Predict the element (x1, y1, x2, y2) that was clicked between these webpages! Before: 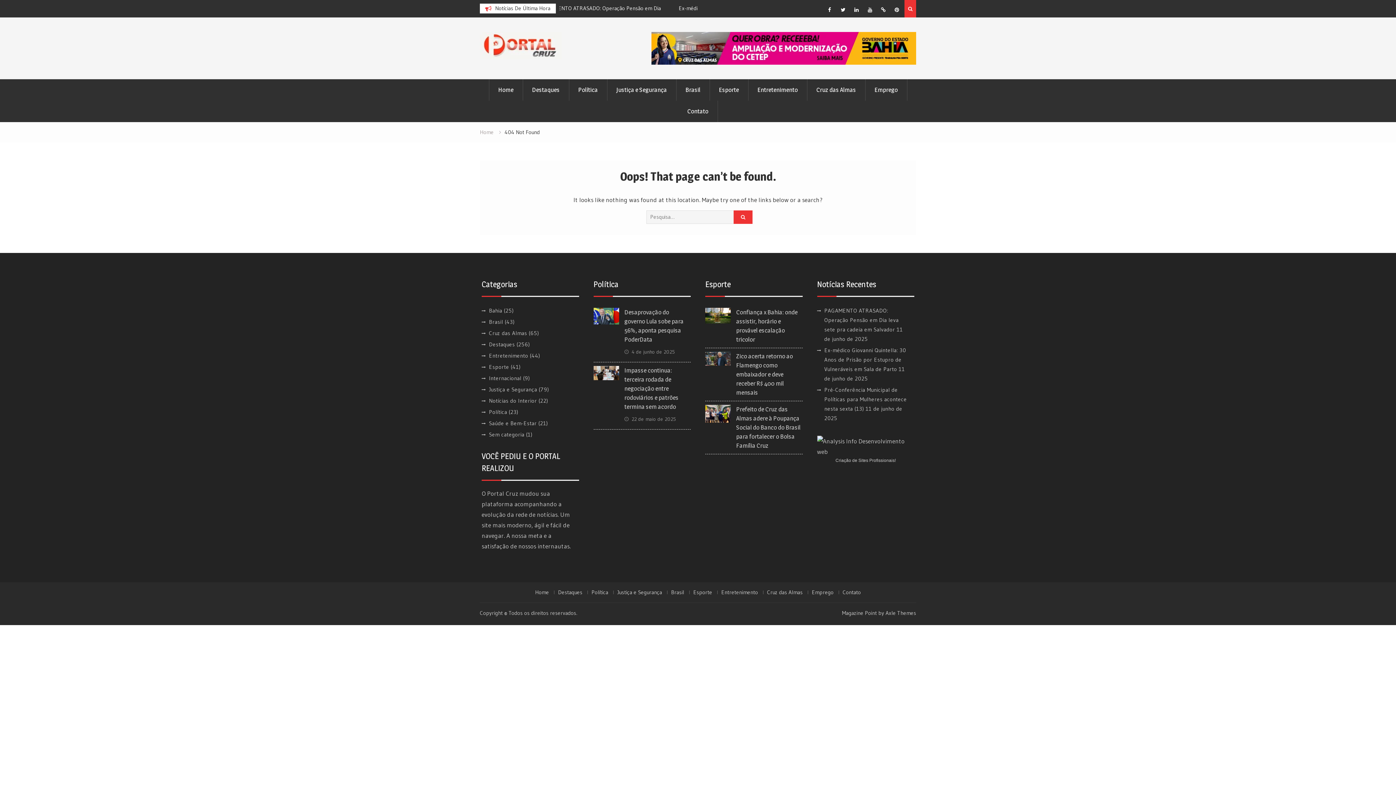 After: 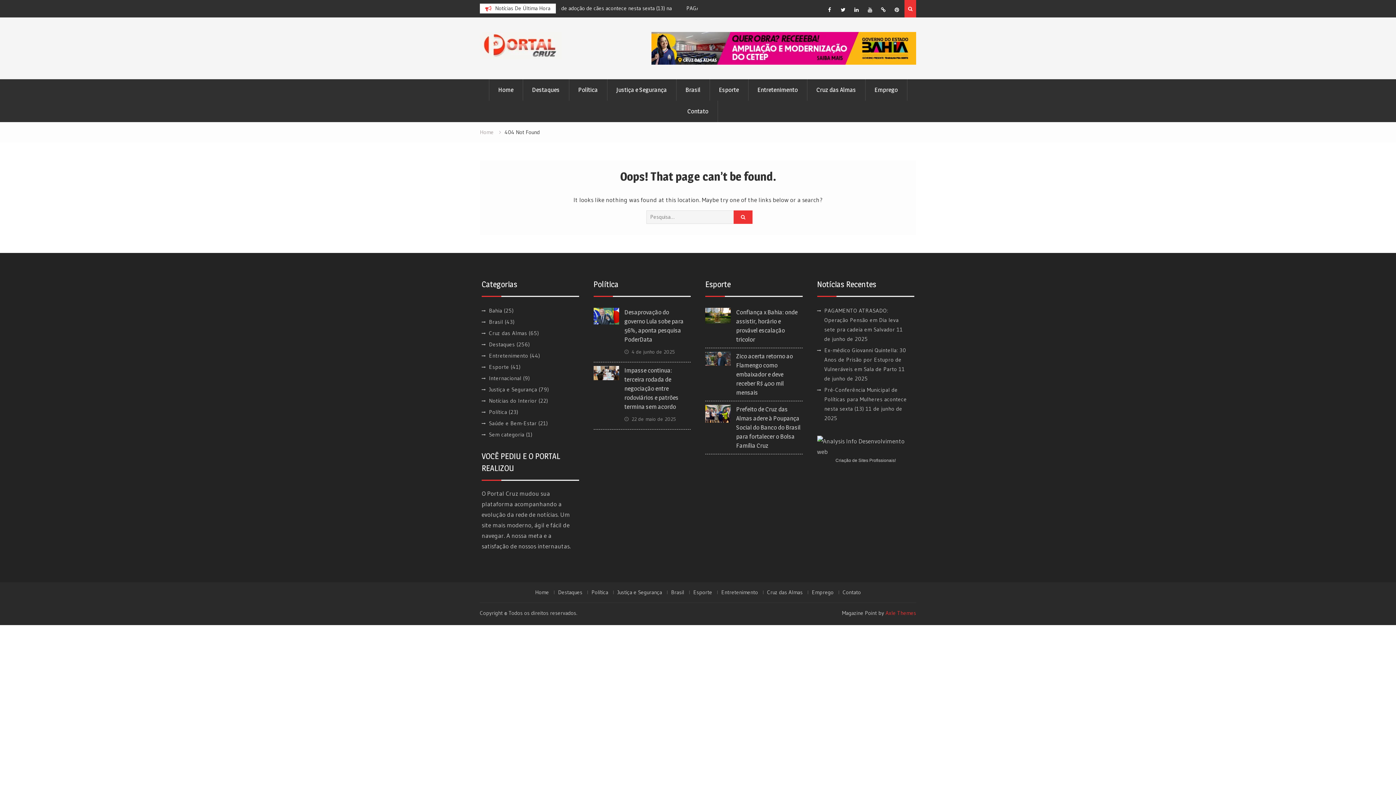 Action: label: Axle Themes bbox: (885, 609, 916, 616)